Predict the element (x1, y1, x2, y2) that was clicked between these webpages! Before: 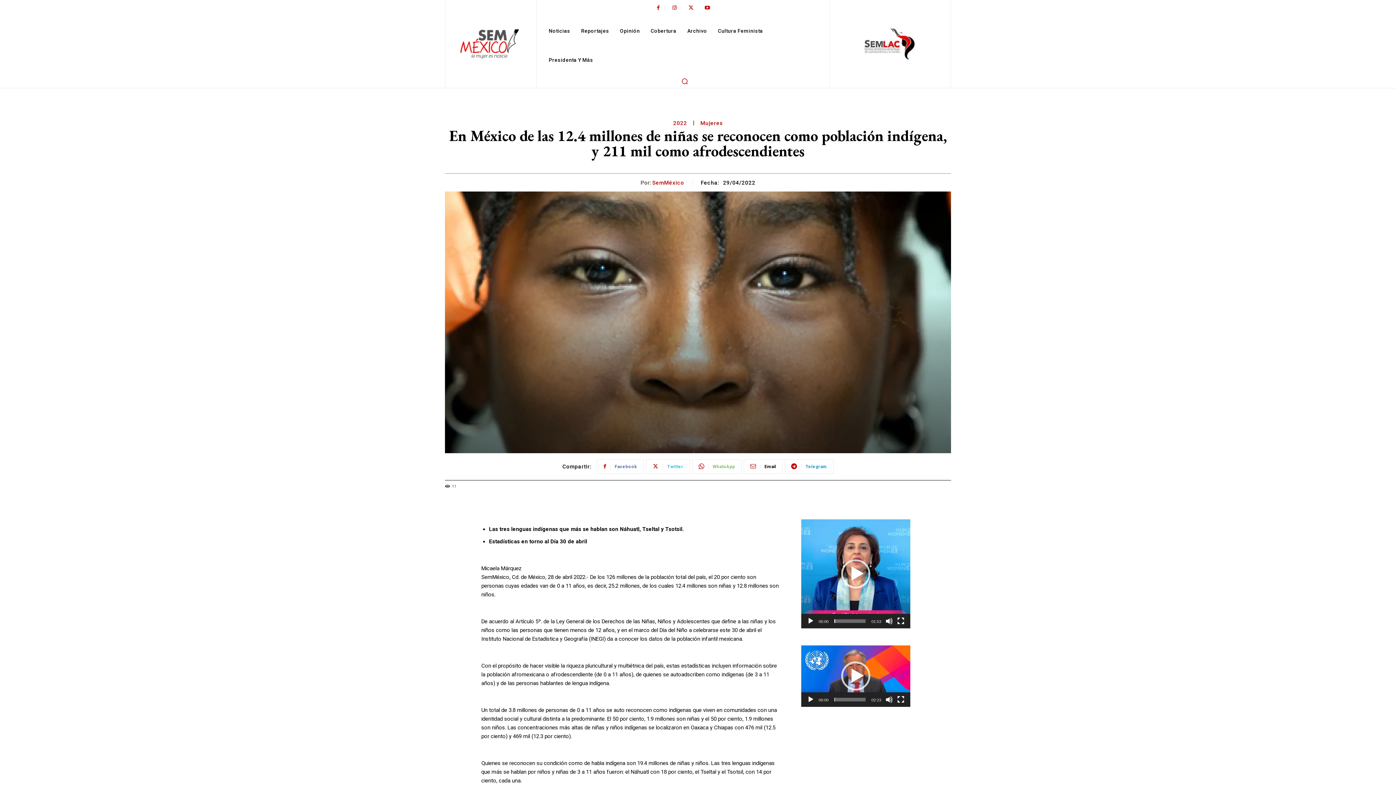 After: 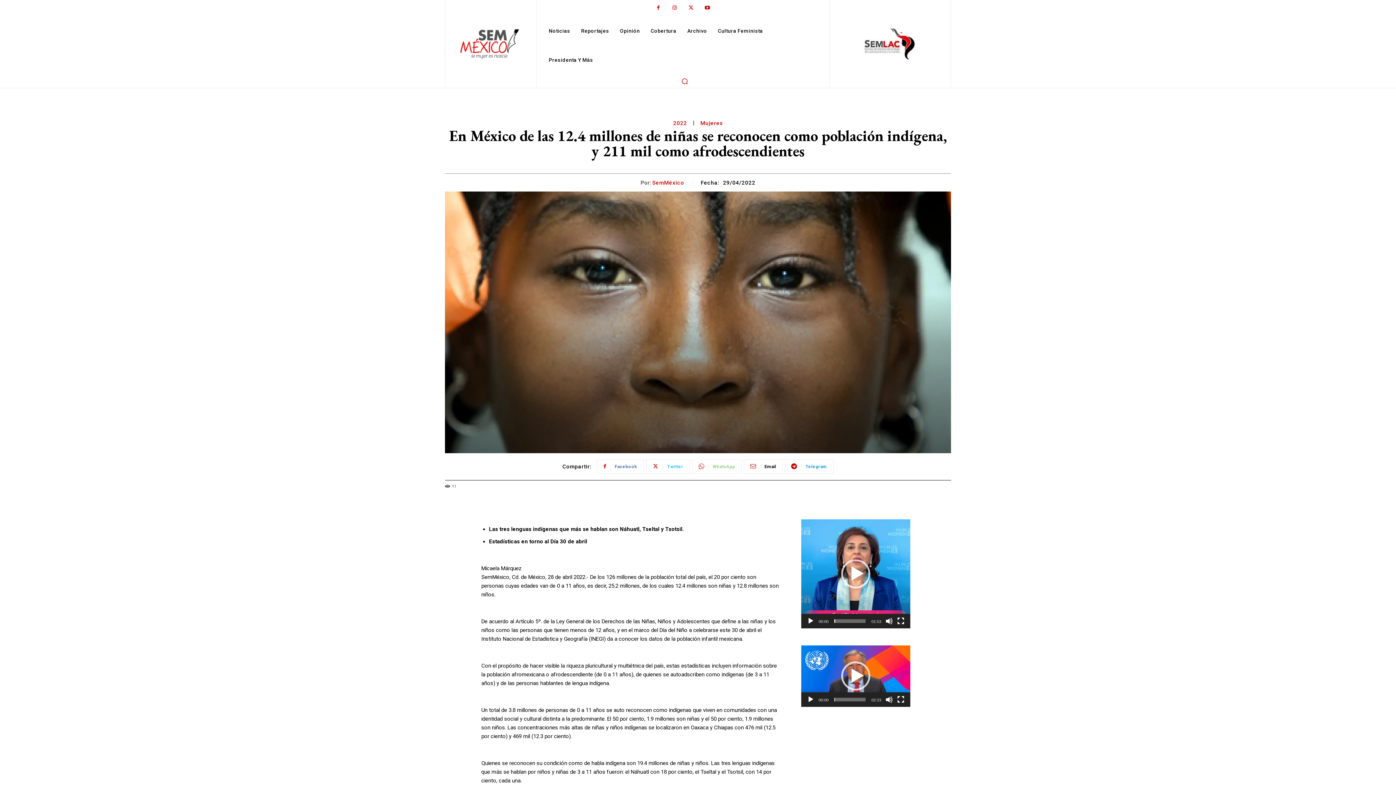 Action: label: WhatsApp bbox: (692, 459, 741, 474)